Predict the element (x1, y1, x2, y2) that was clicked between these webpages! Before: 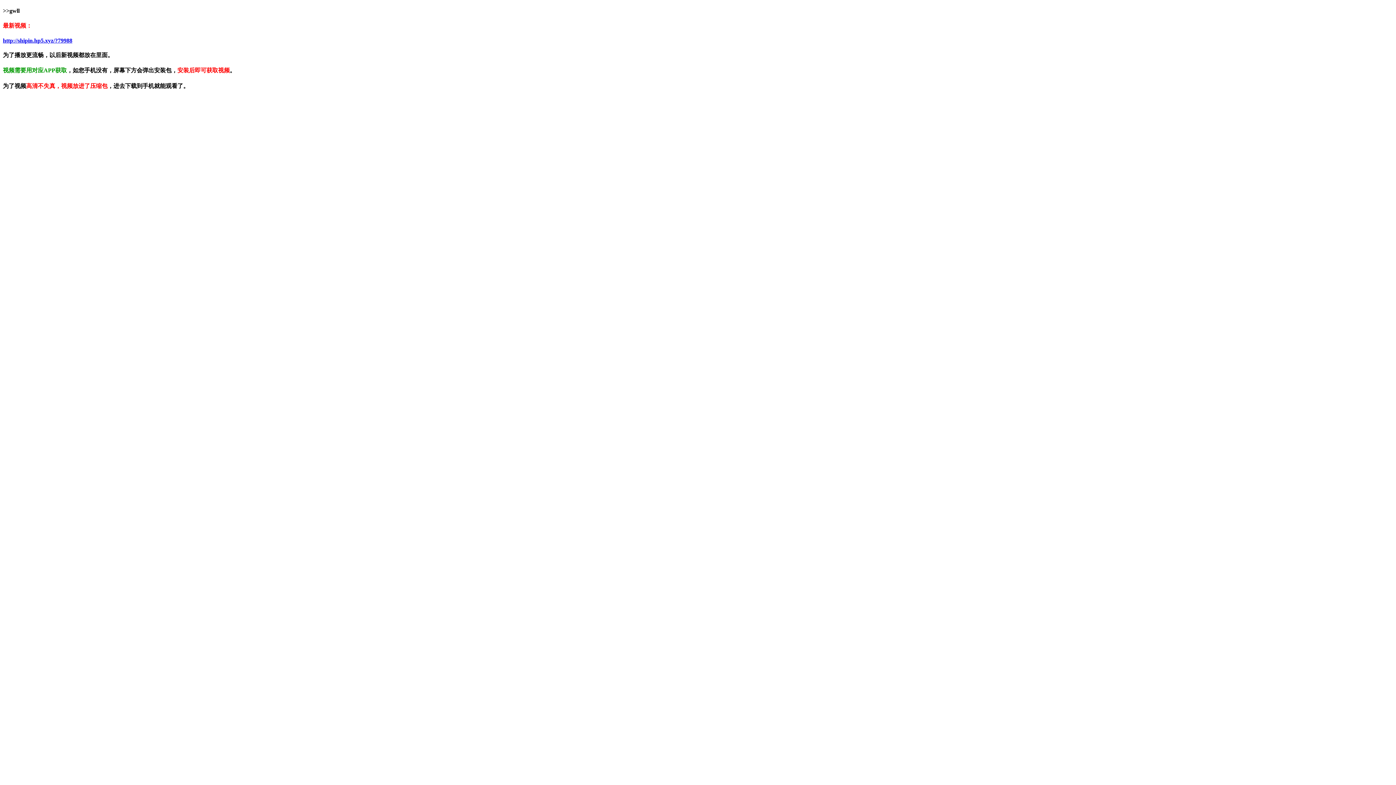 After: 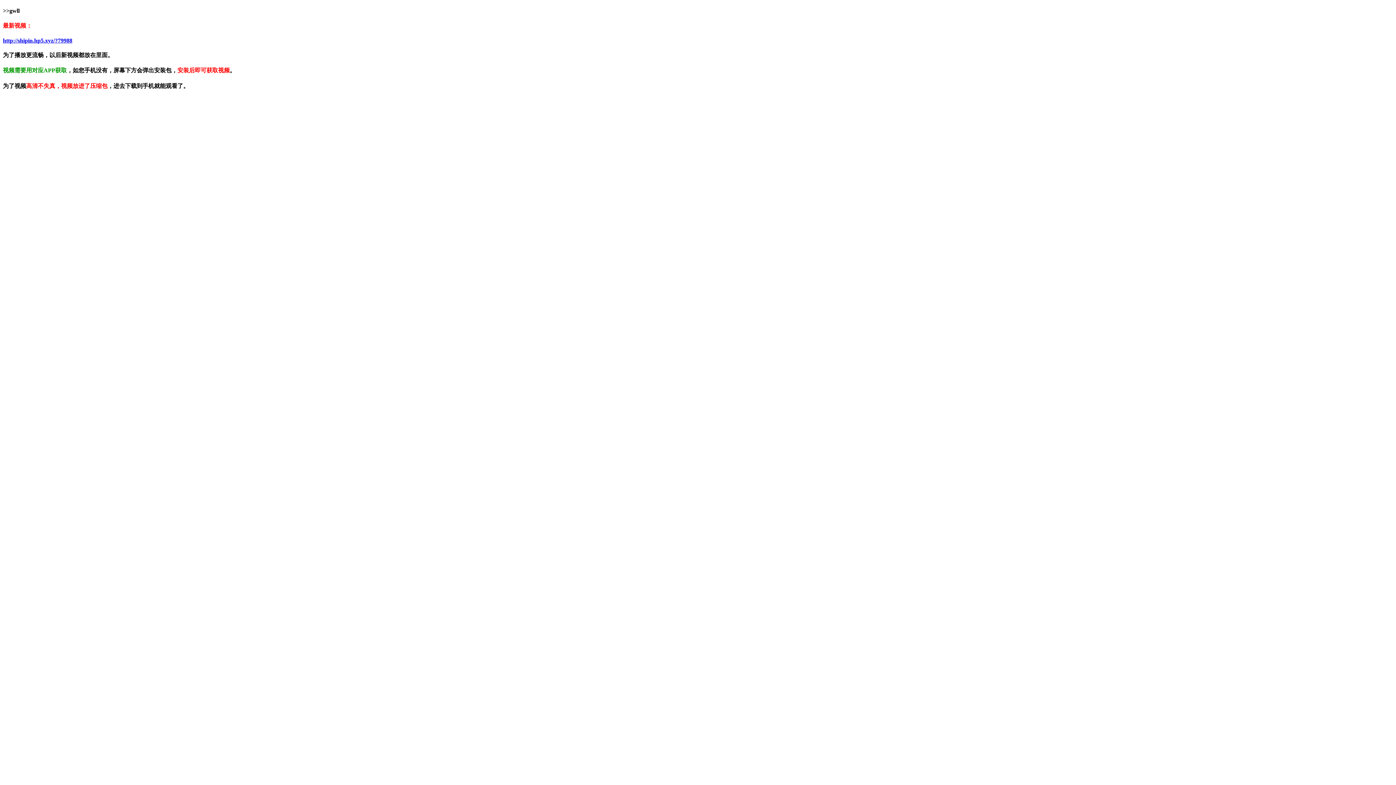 Action: label: http://shipin.hp5.xyz/?79988 bbox: (2, 37, 72, 43)